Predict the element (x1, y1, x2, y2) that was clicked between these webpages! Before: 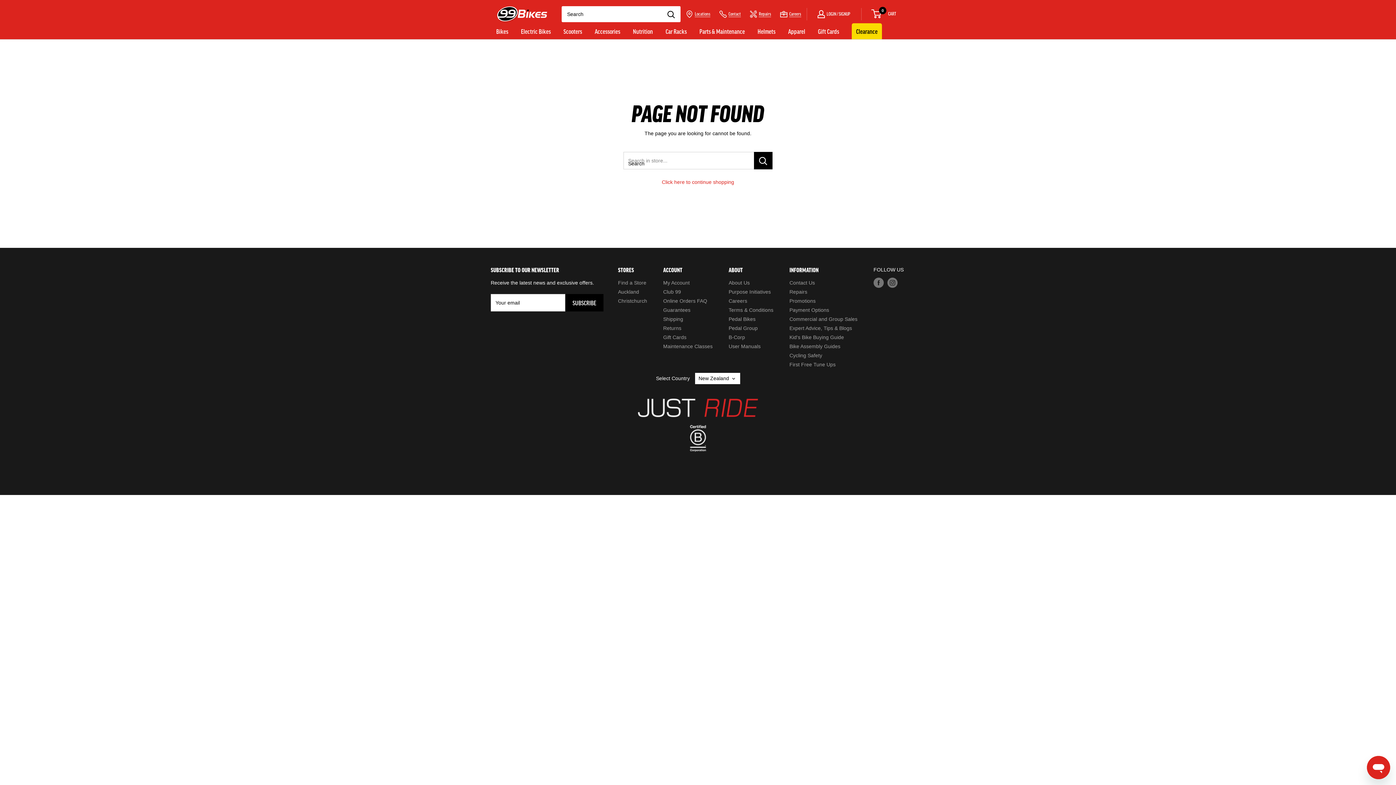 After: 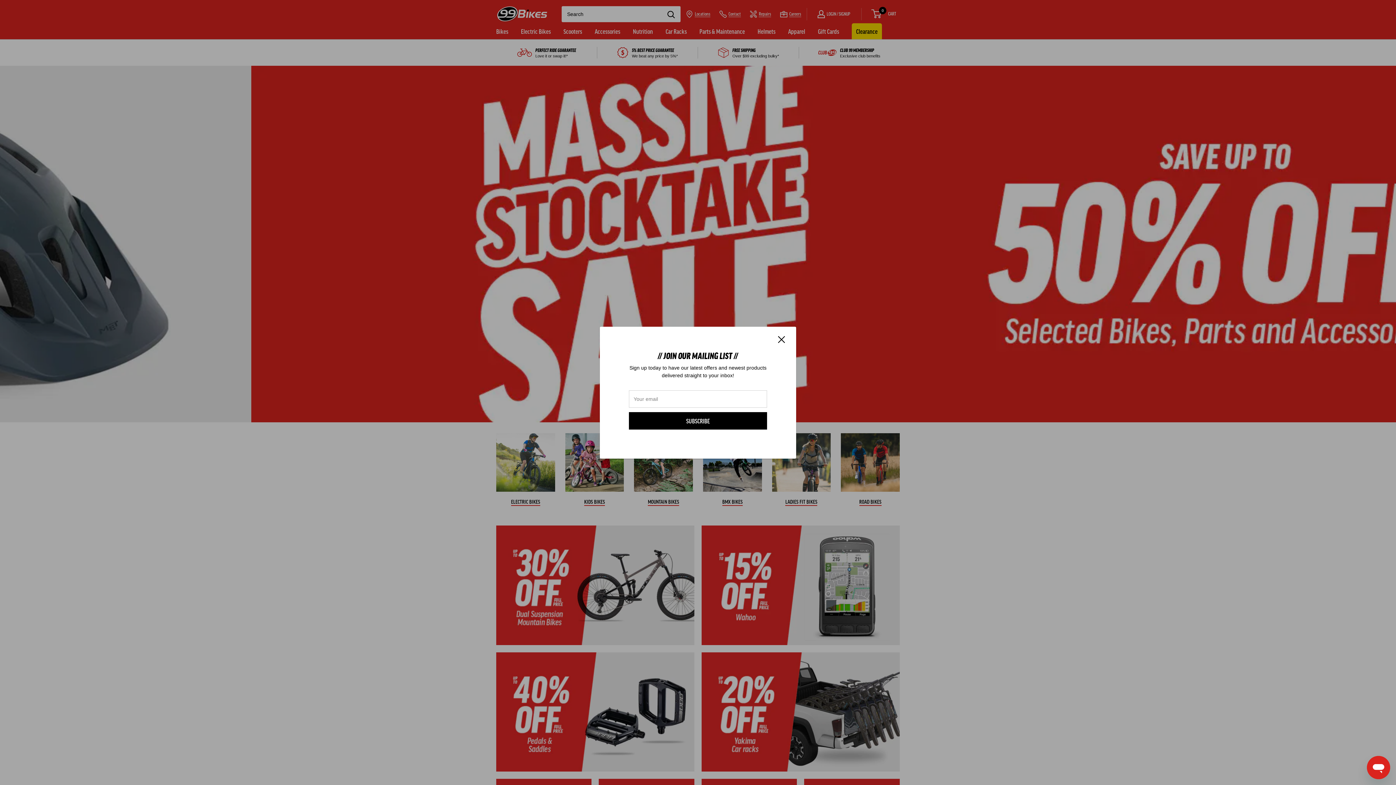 Action: bbox: (496, 5, 547, 23)